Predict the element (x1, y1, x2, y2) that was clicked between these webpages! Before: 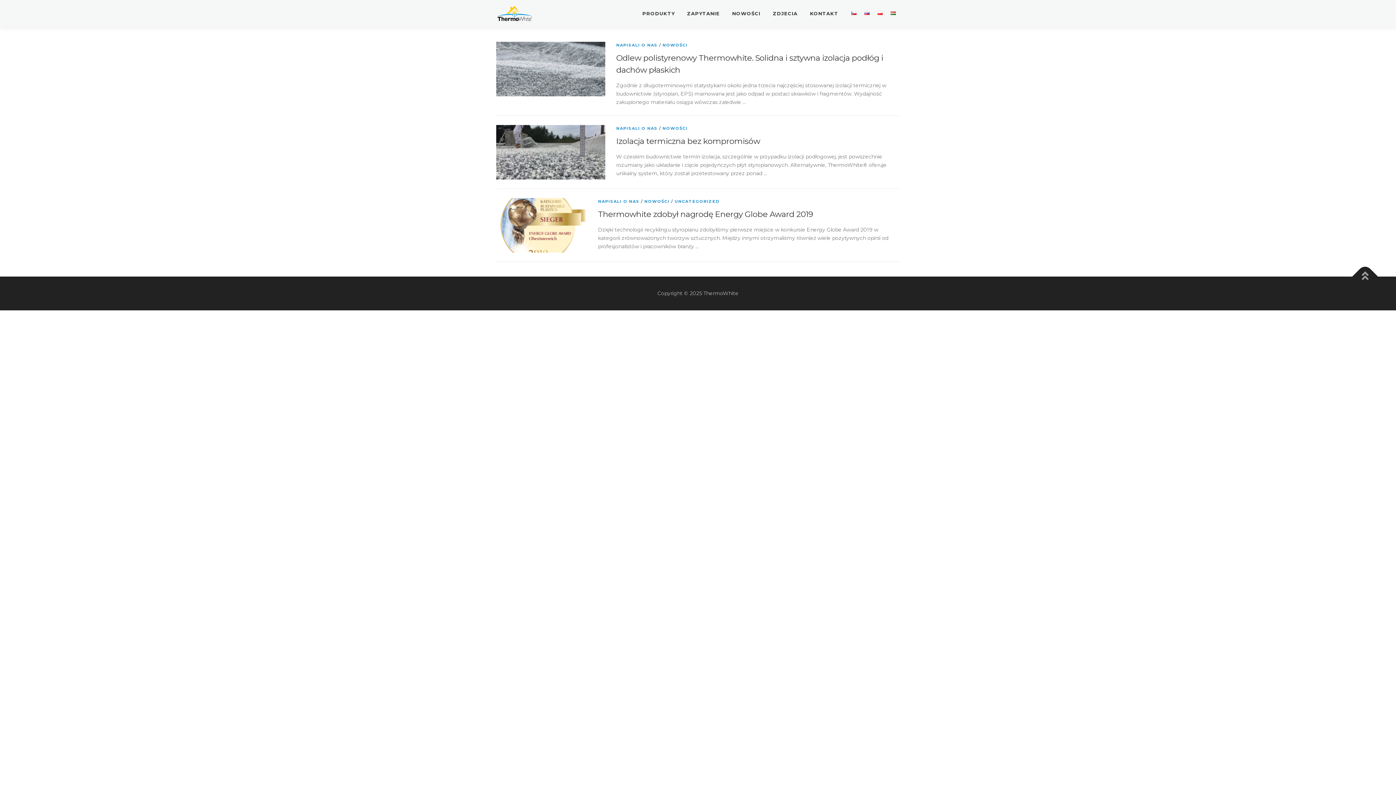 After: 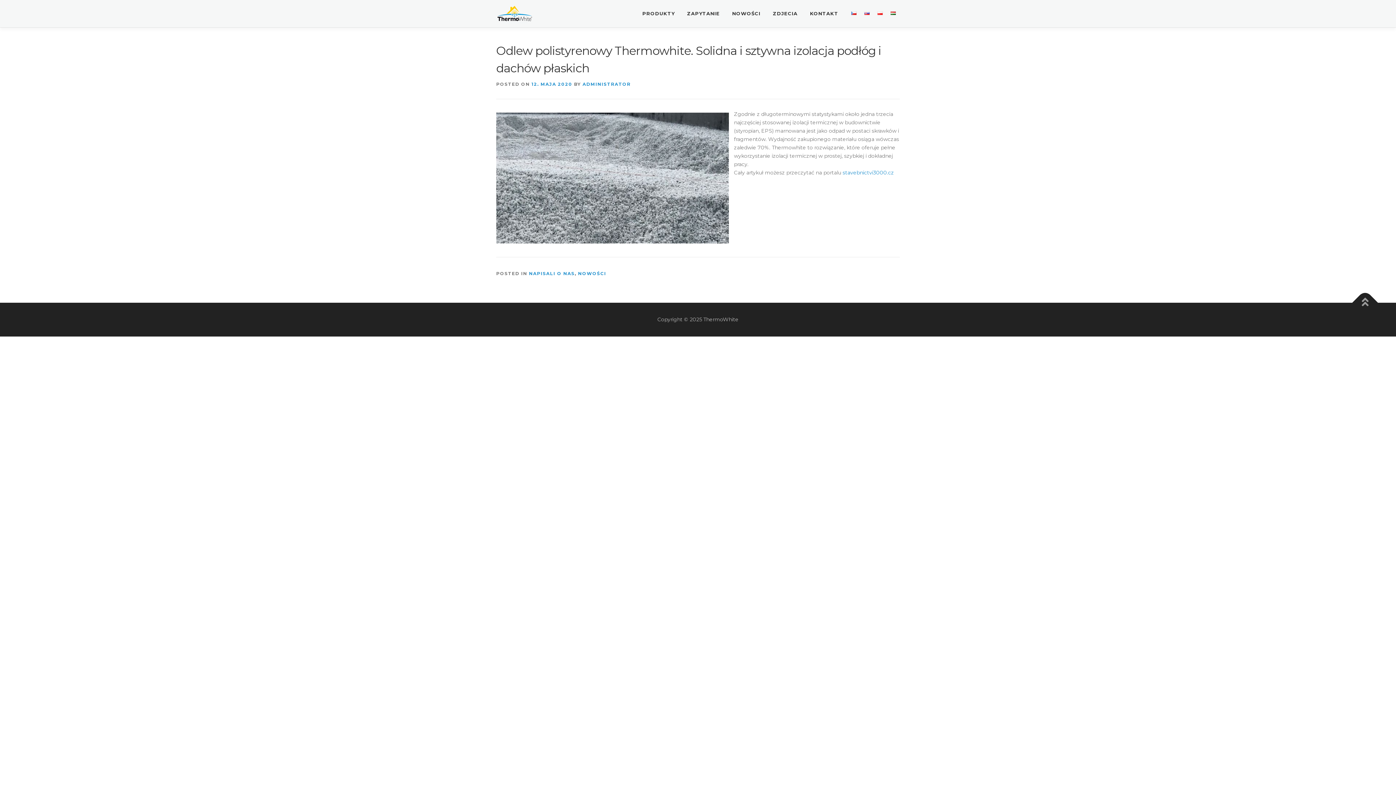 Action: bbox: (496, 65, 605, 71)